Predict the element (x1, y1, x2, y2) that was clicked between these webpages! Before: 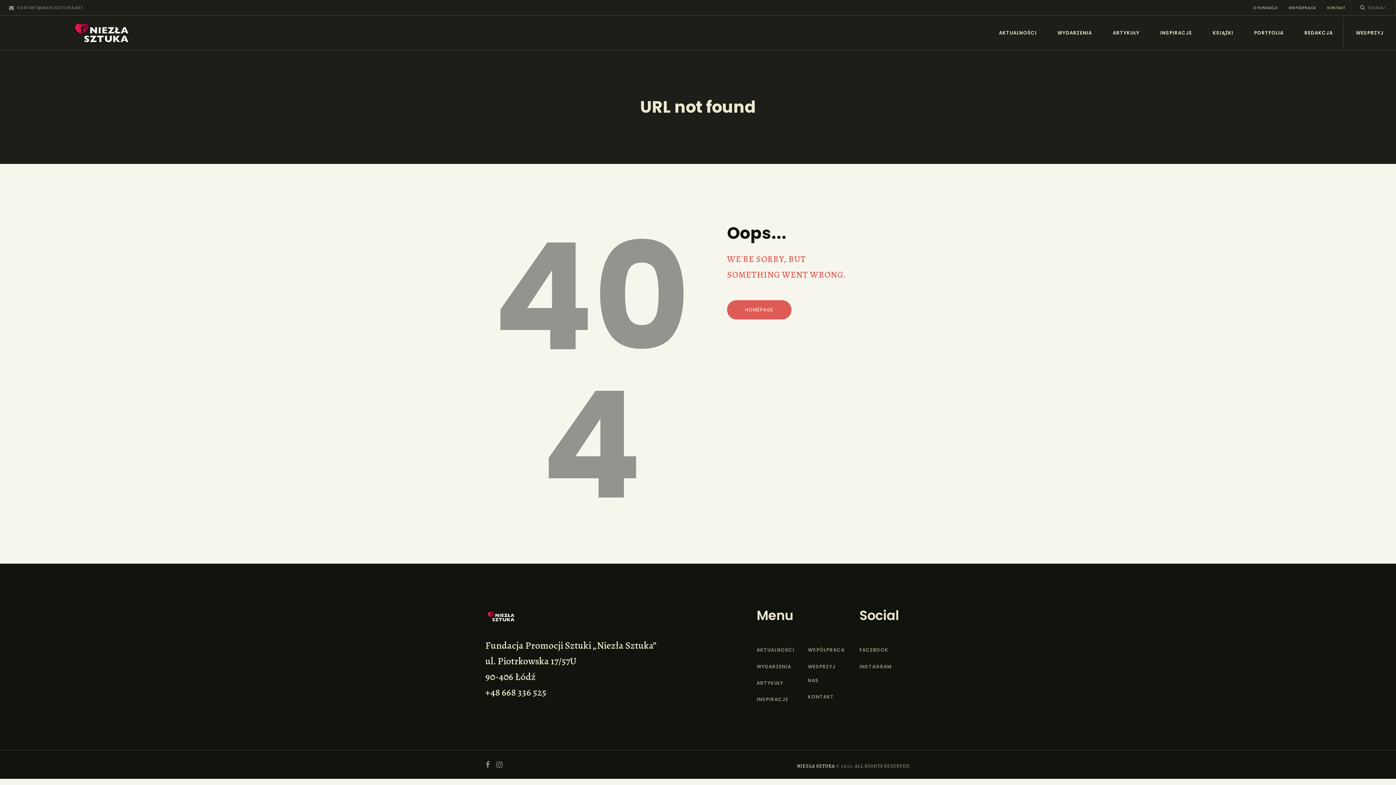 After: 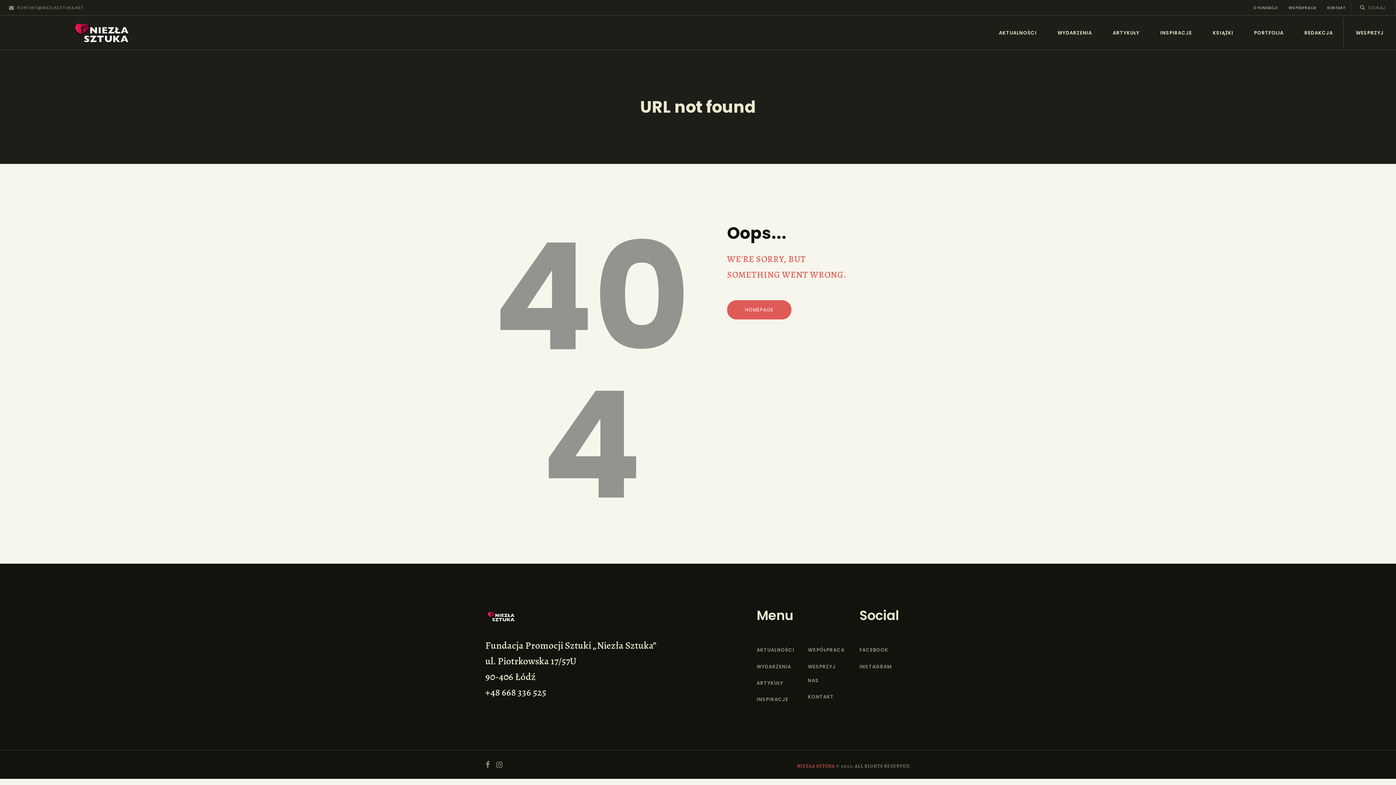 Action: bbox: (797, 763, 835, 769) label: NIEZŁA SZTUKA